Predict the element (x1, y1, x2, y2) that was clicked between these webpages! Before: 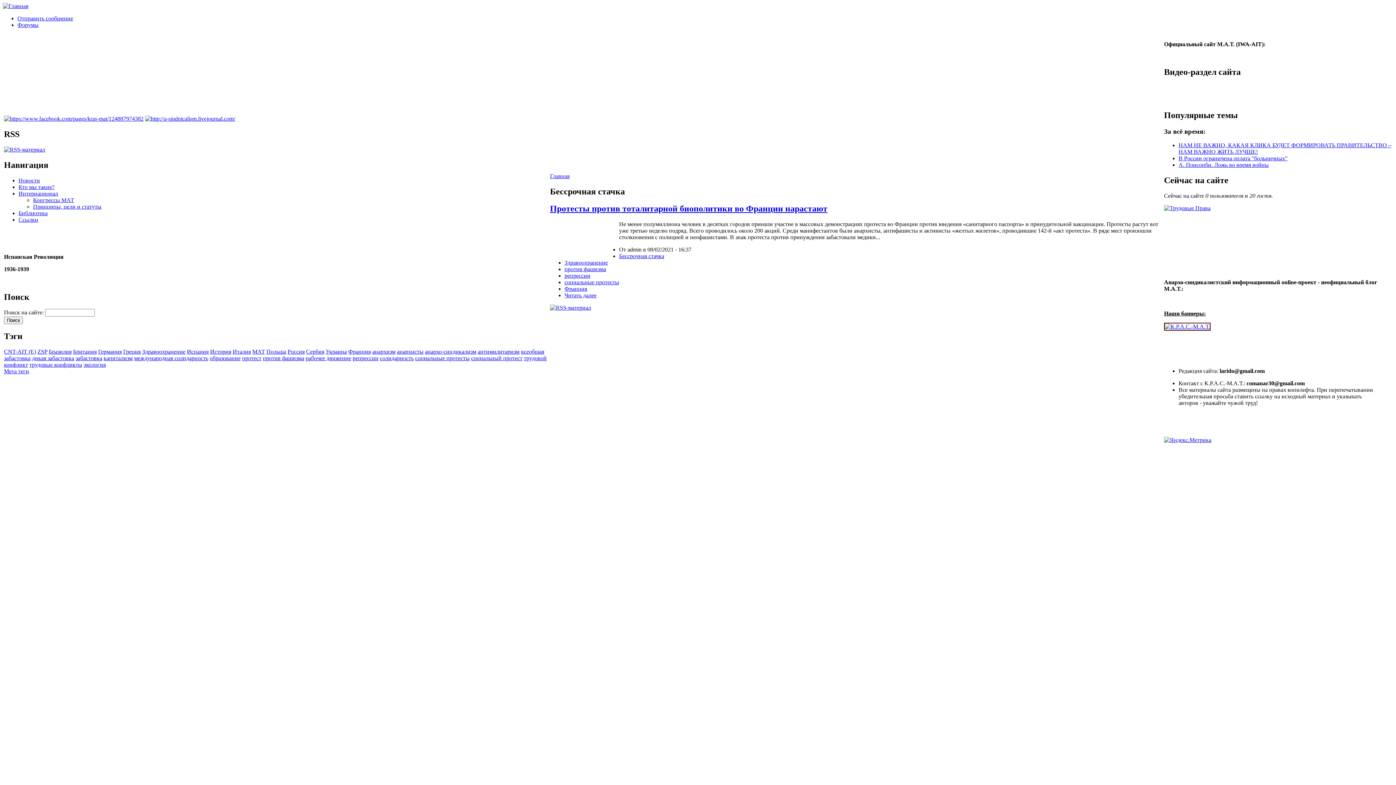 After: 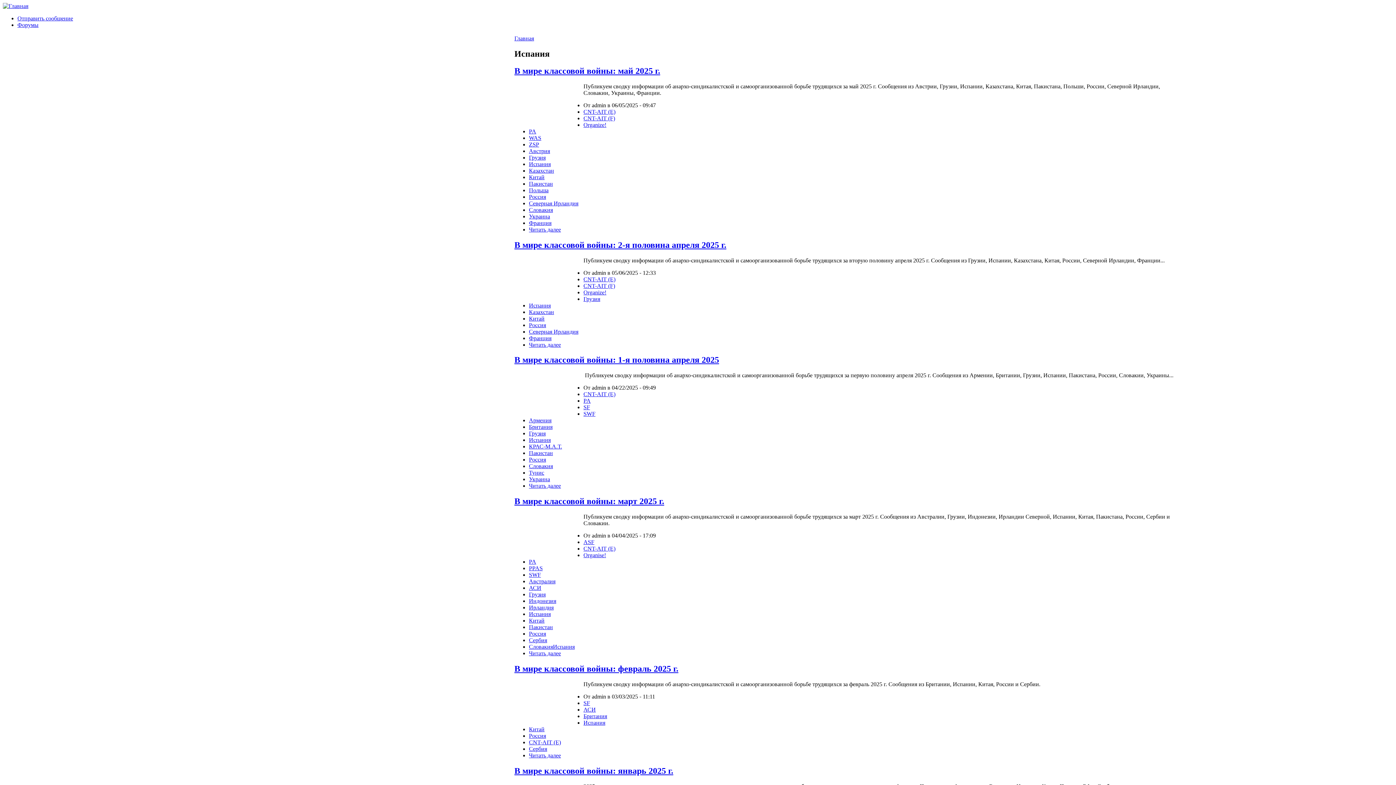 Action: bbox: (186, 348, 208, 355) label: Испания